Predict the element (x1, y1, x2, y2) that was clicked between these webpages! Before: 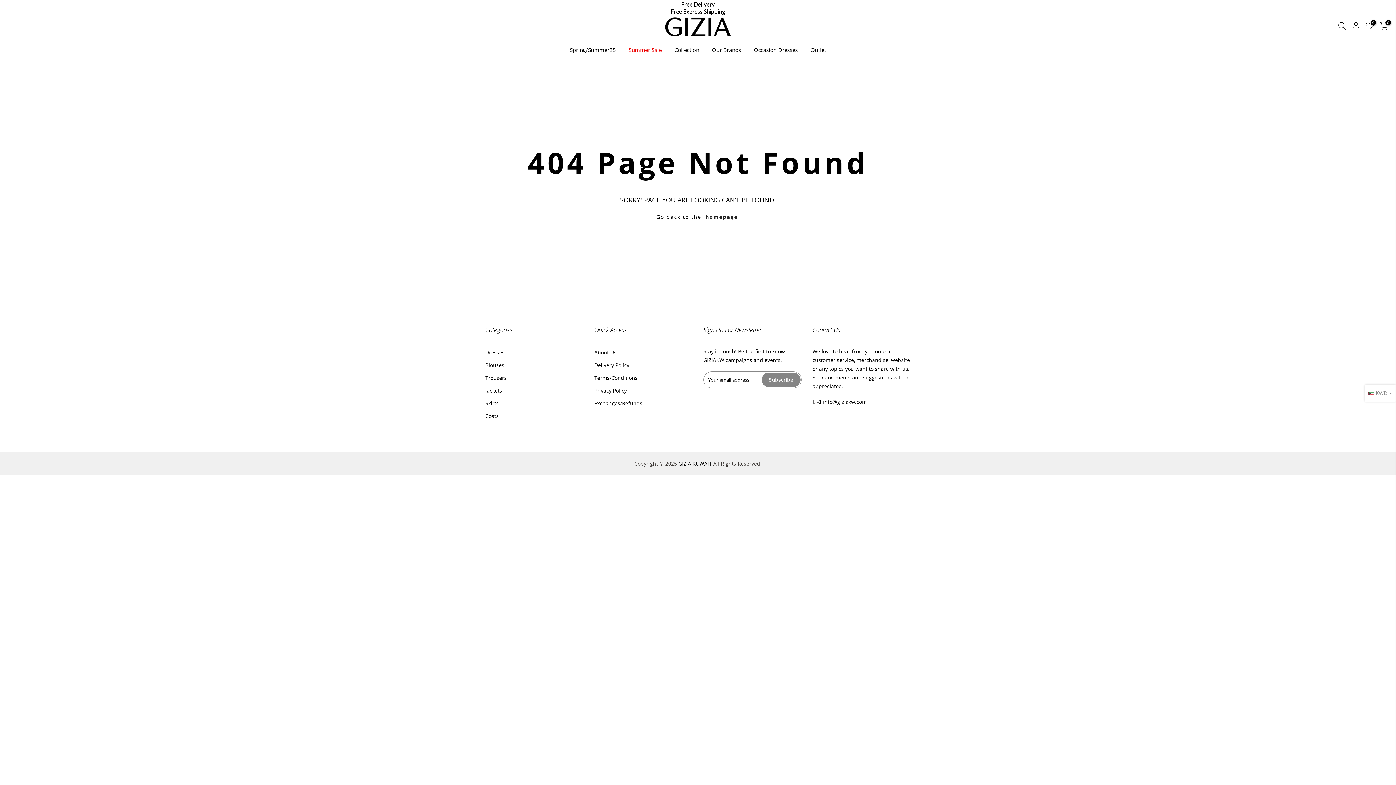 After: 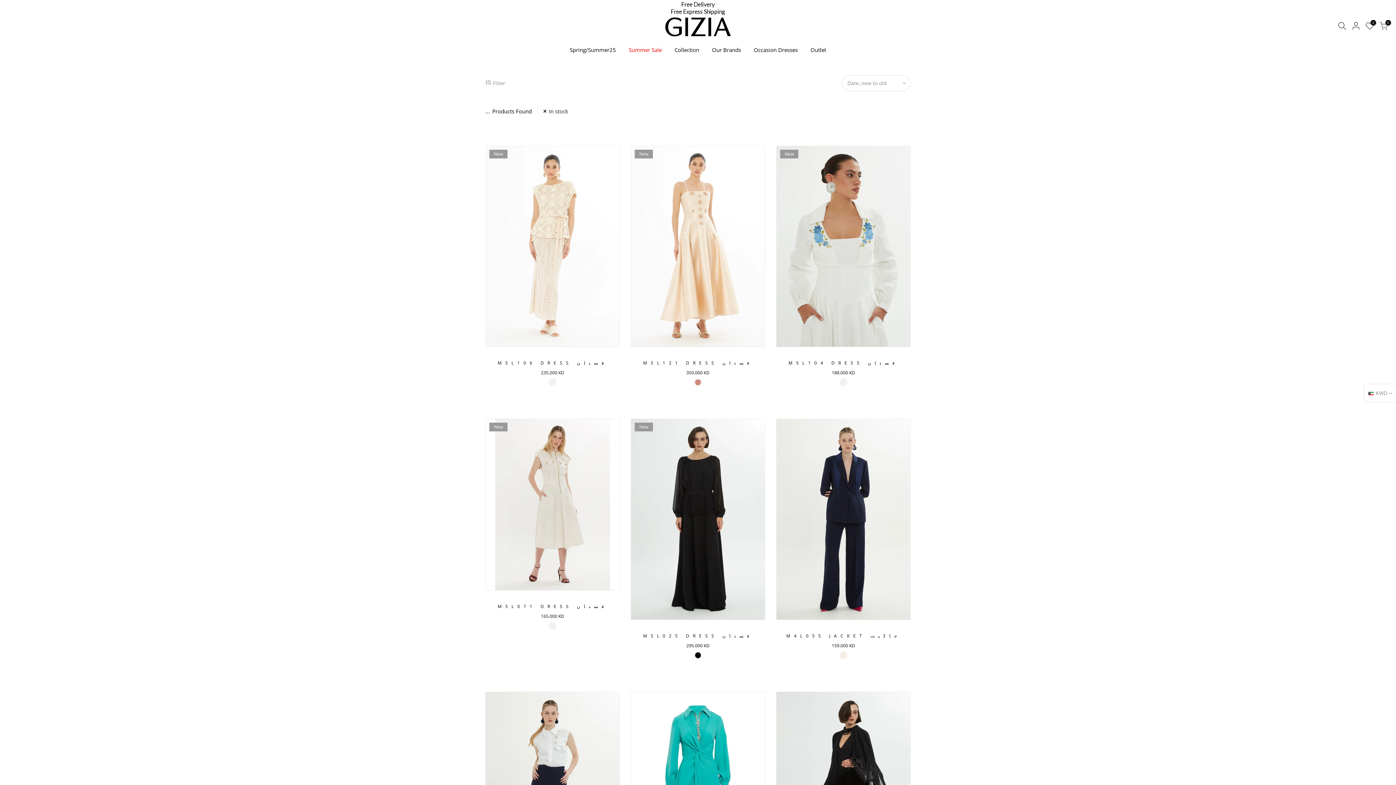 Action: bbox: (563, 39, 622, 60) label: Spring/Summer25